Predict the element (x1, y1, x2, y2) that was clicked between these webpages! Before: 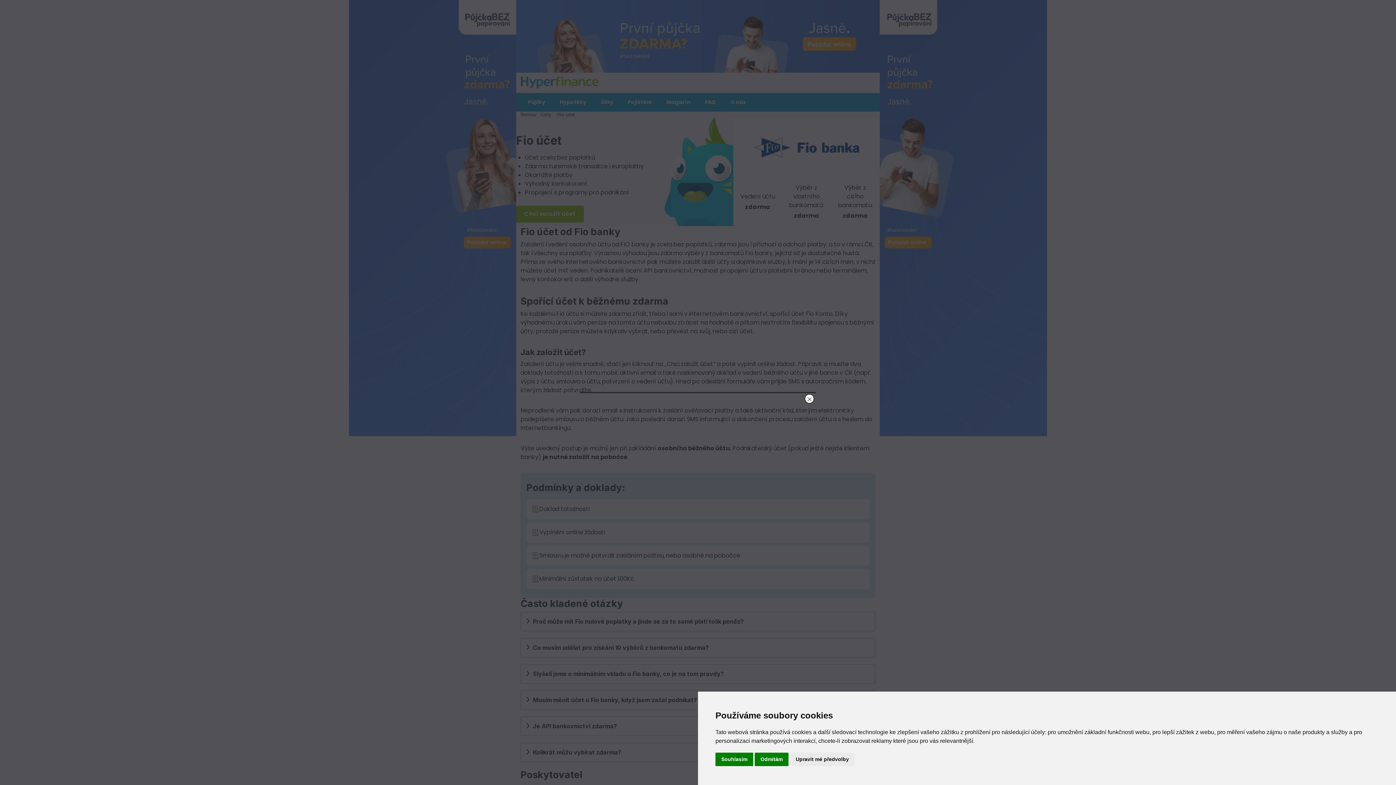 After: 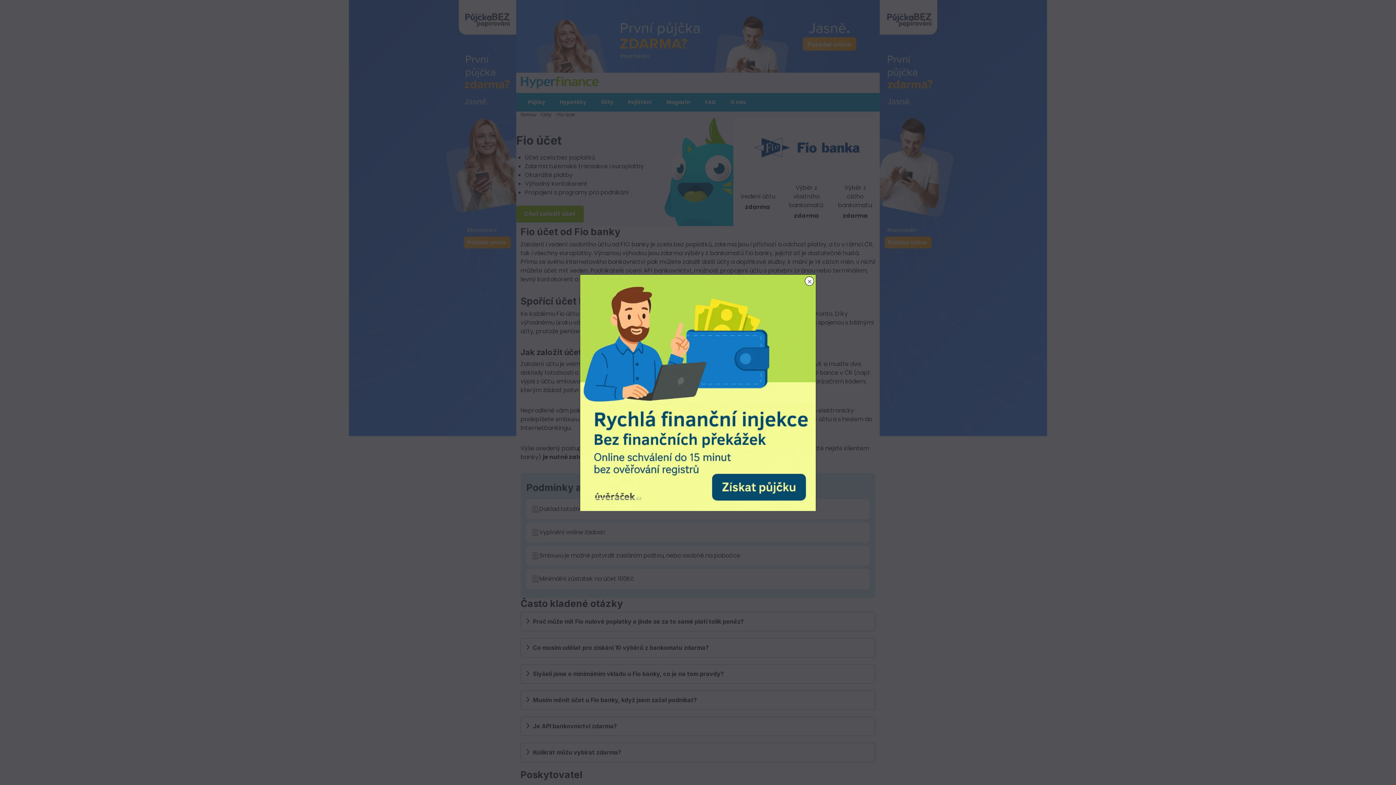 Action: label: Odmítám bbox: (754, 753, 788, 766)